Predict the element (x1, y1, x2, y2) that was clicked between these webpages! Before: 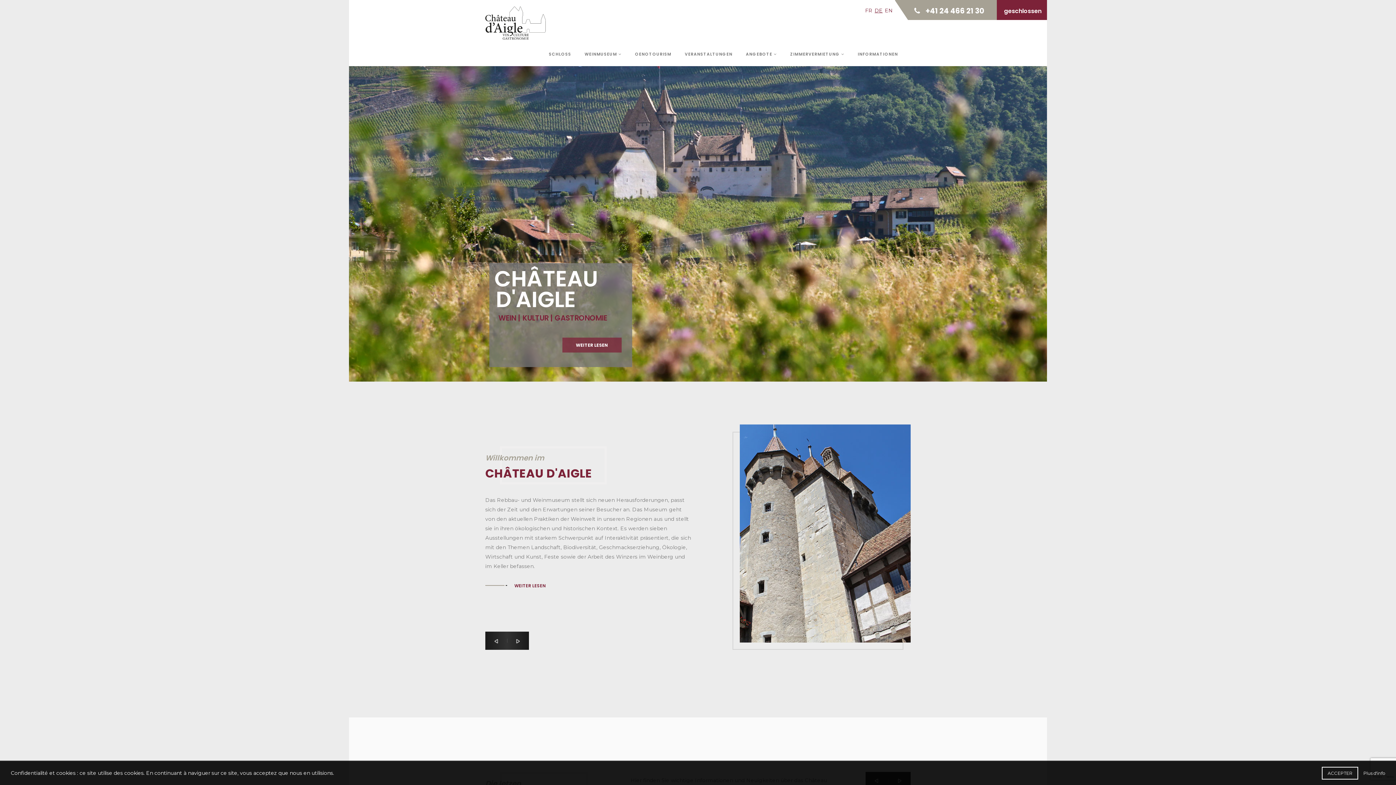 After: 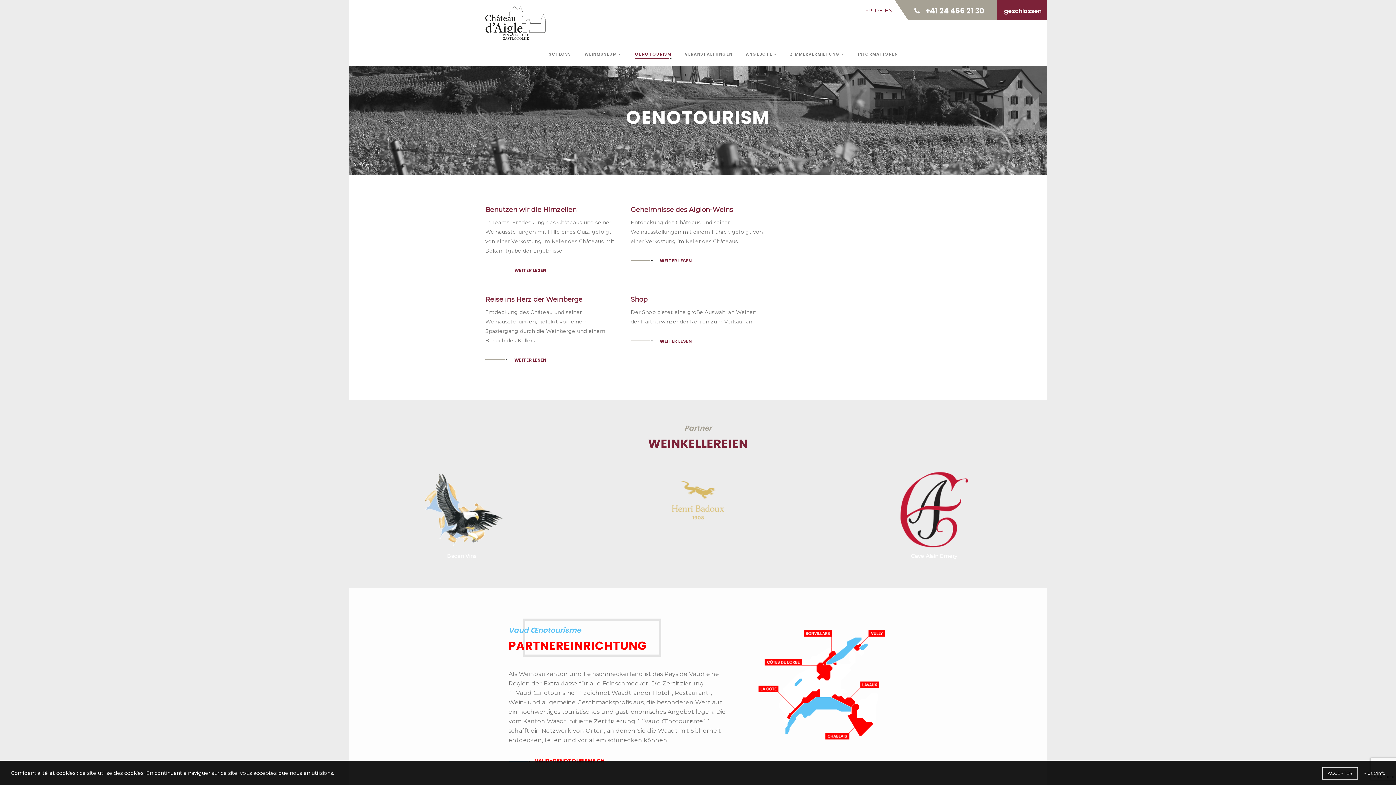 Action: bbox: (635, 39, 671, 66) label: OENOTOURISM